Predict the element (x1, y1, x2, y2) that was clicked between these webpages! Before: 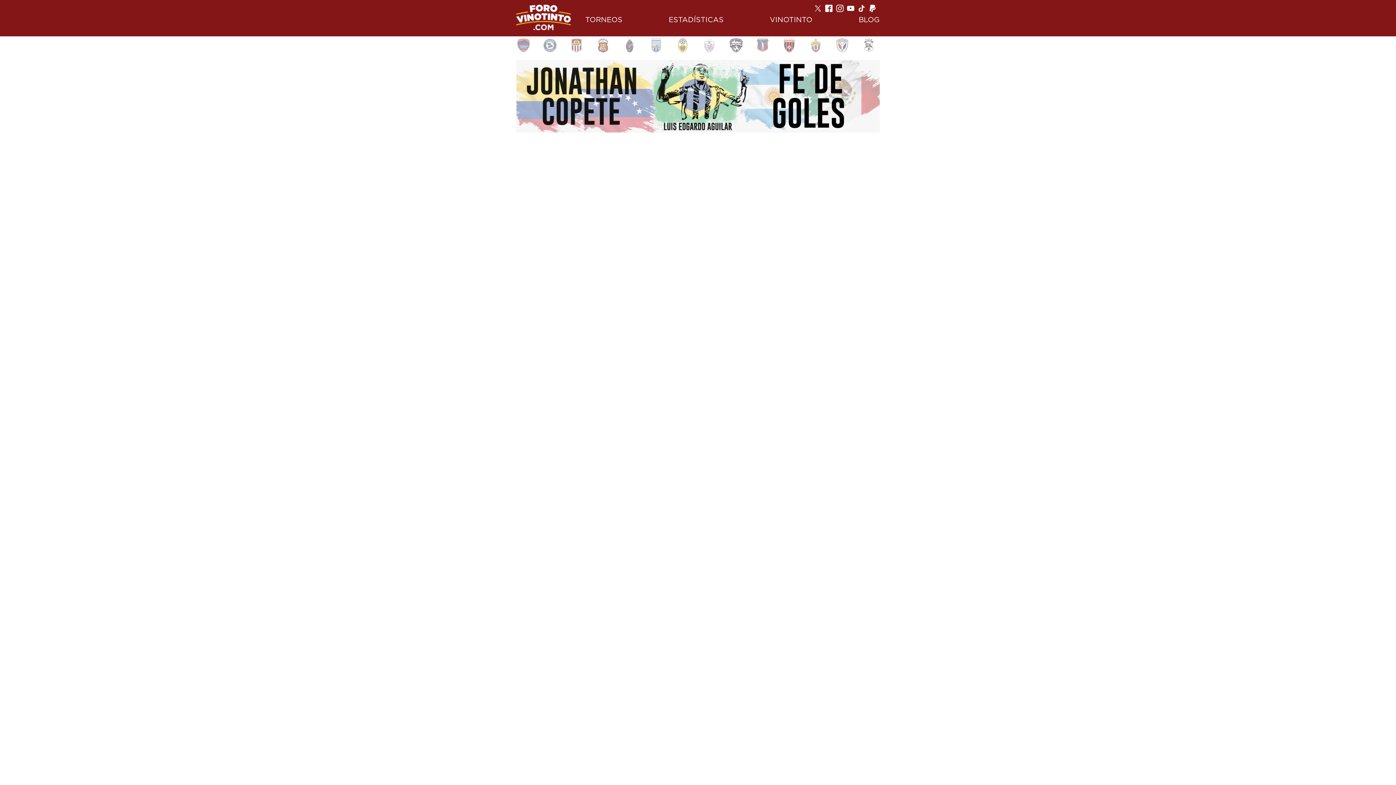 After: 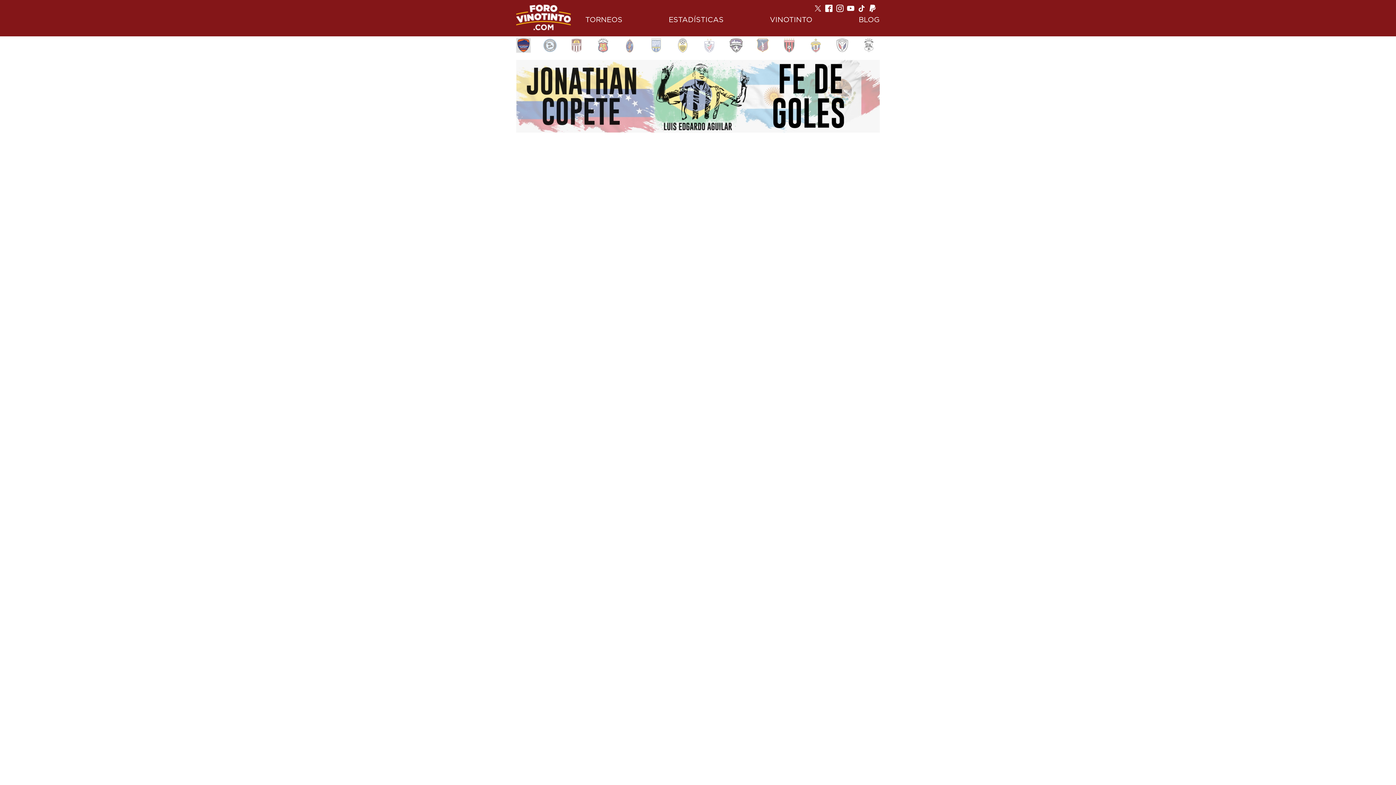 Action: bbox: (516, 47, 530, 53)